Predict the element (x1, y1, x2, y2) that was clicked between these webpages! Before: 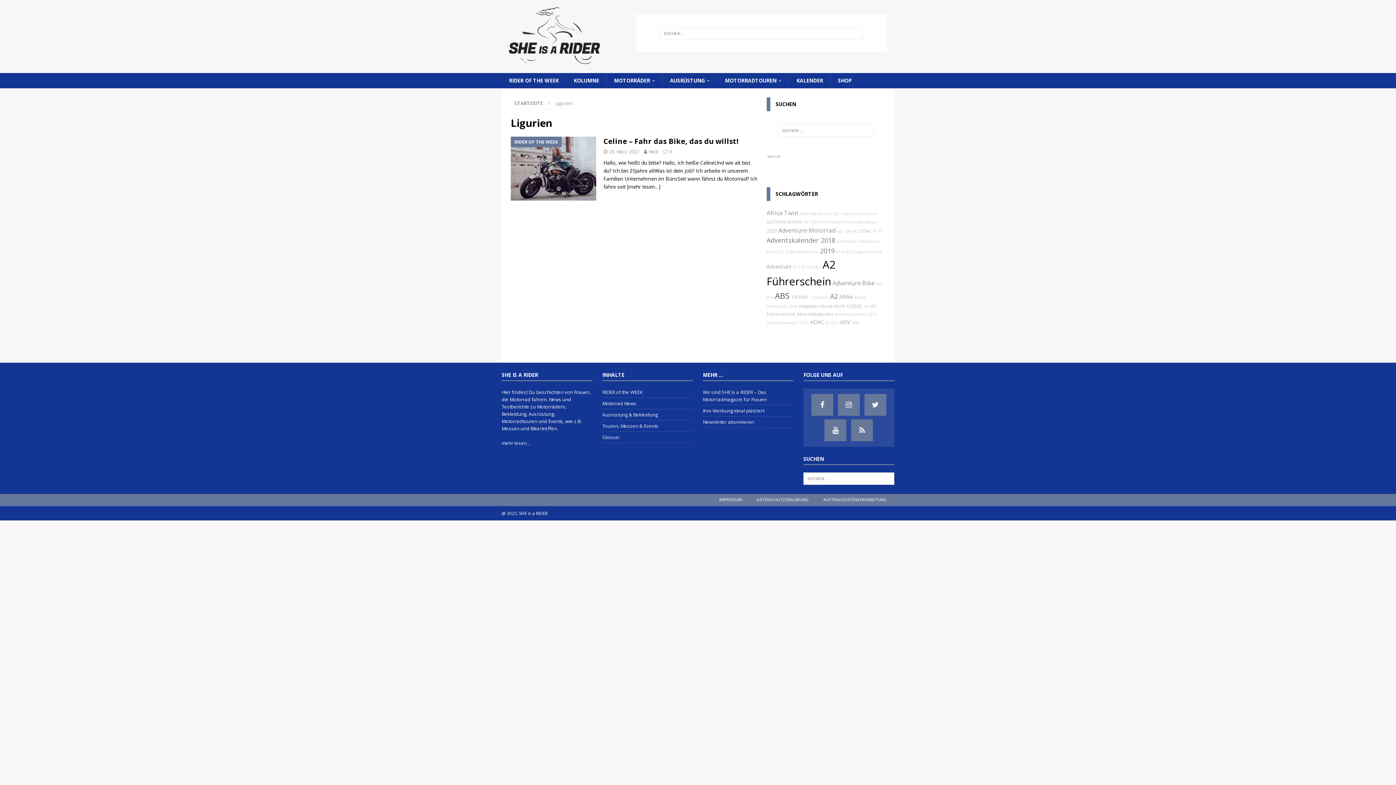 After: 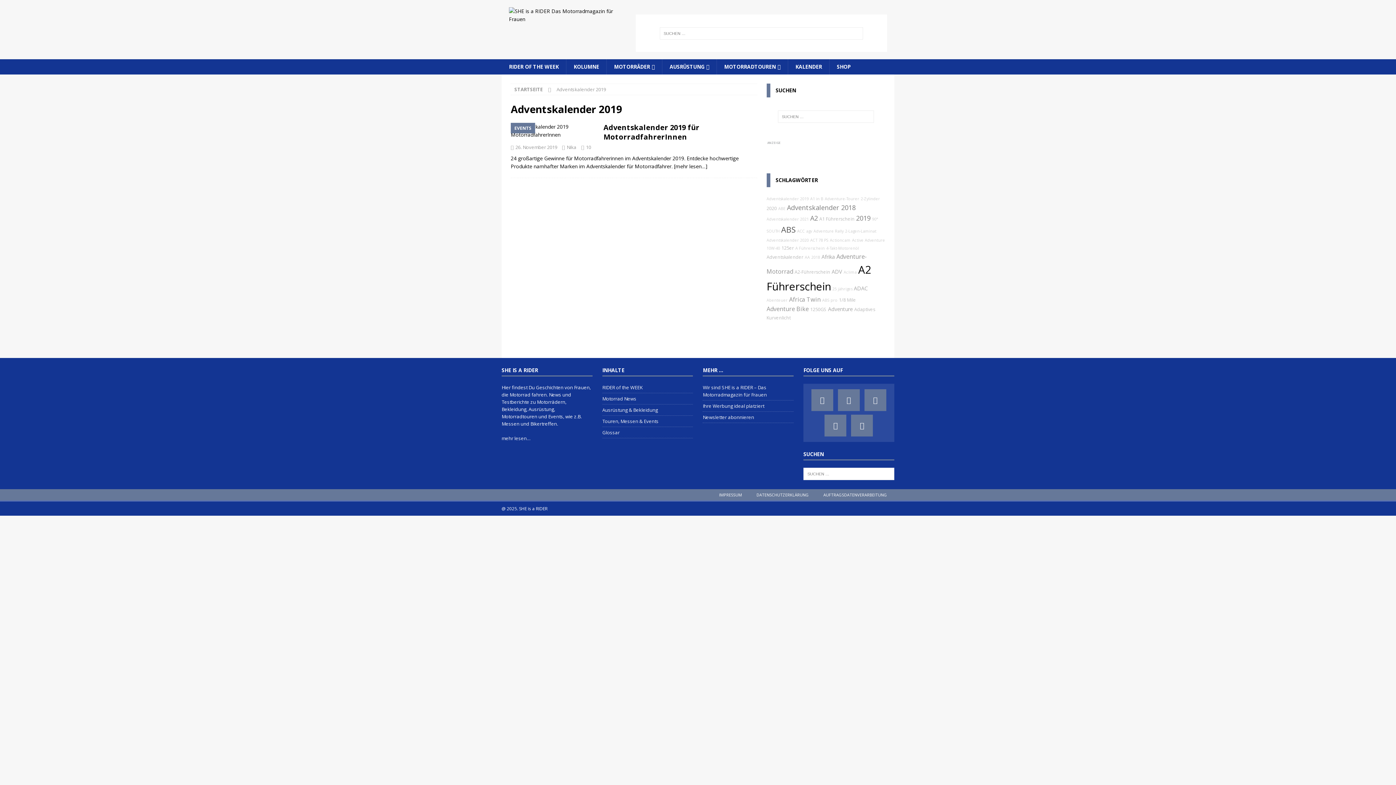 Action: label: Adventskalender 2019 bbox: (835, 311, 877, 316)